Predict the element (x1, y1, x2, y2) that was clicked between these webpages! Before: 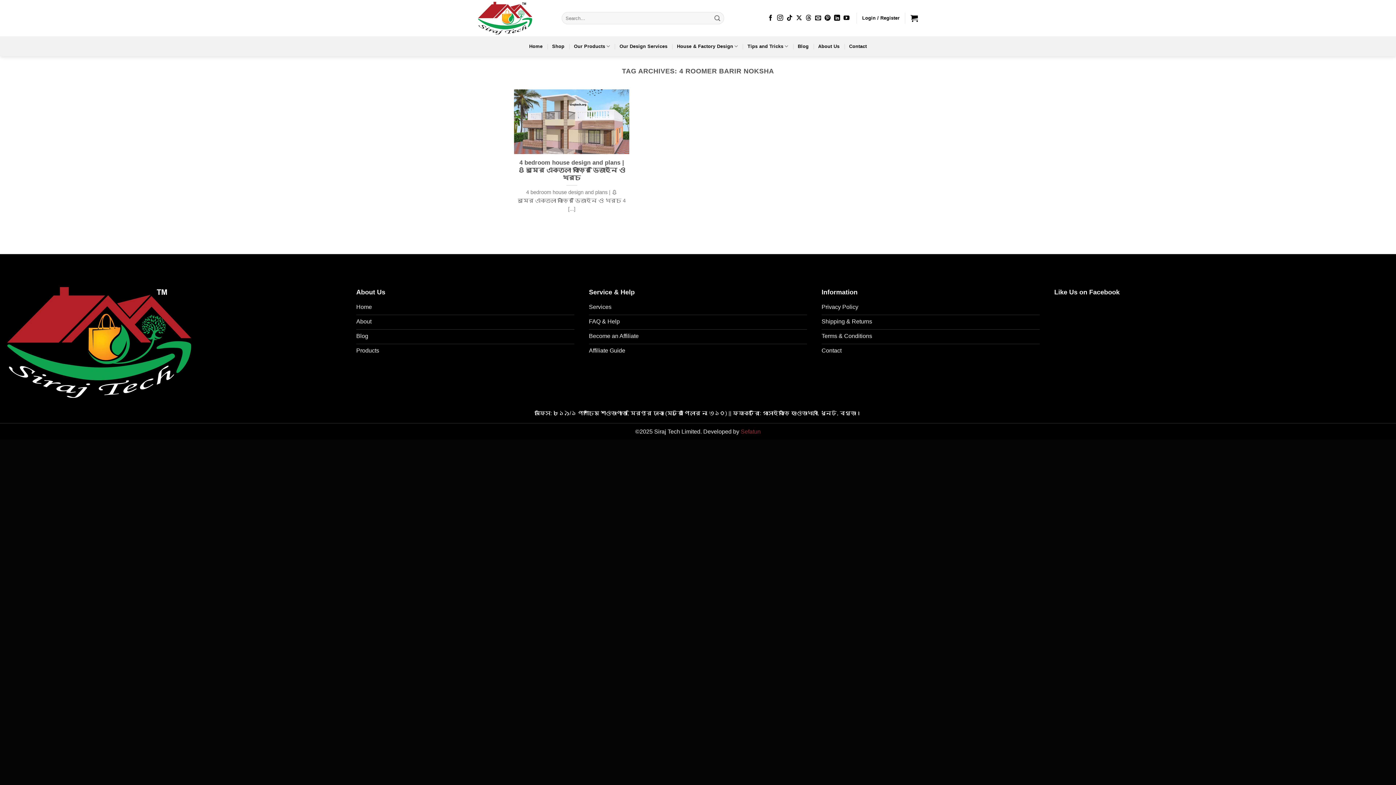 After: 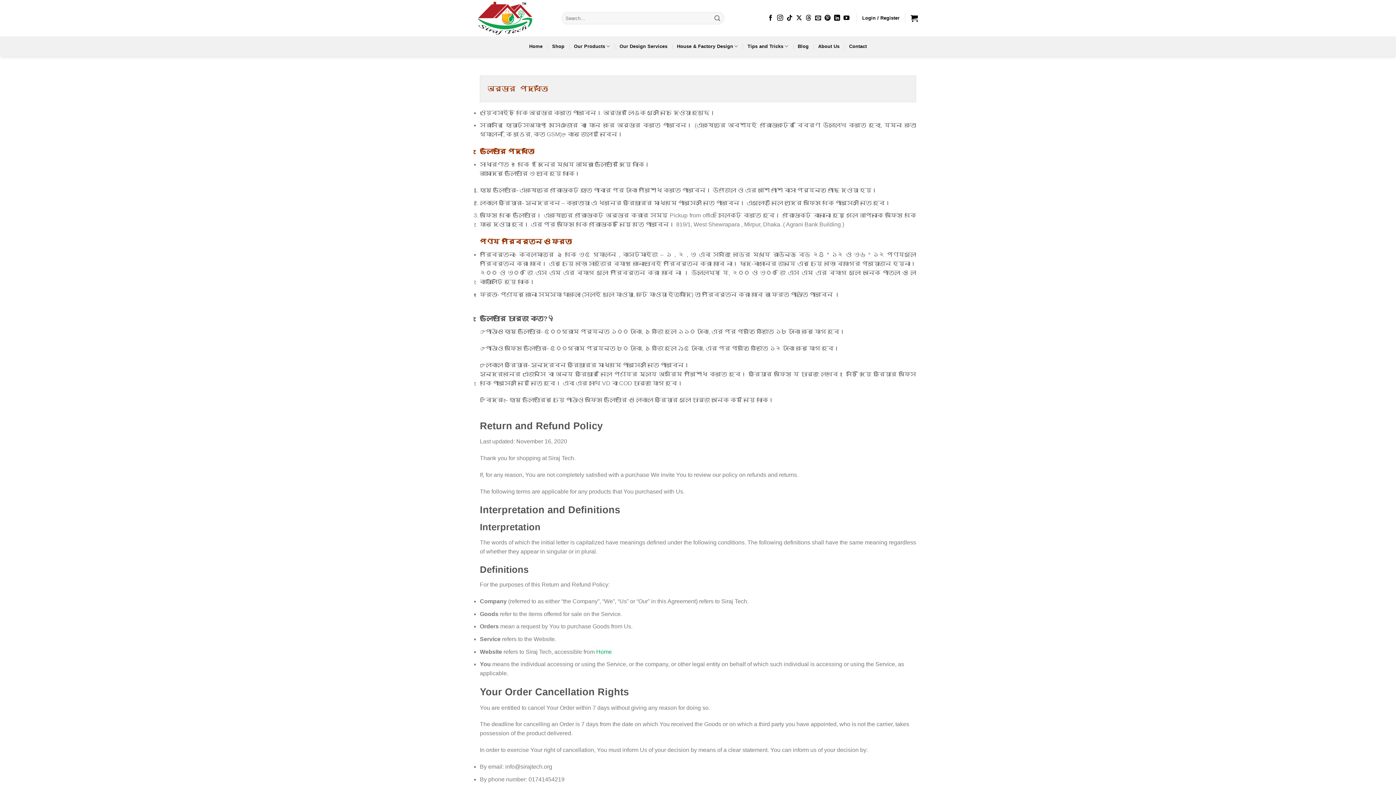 Action: label: Shipping & Returns bbox: (821, 315, 1039, 329)